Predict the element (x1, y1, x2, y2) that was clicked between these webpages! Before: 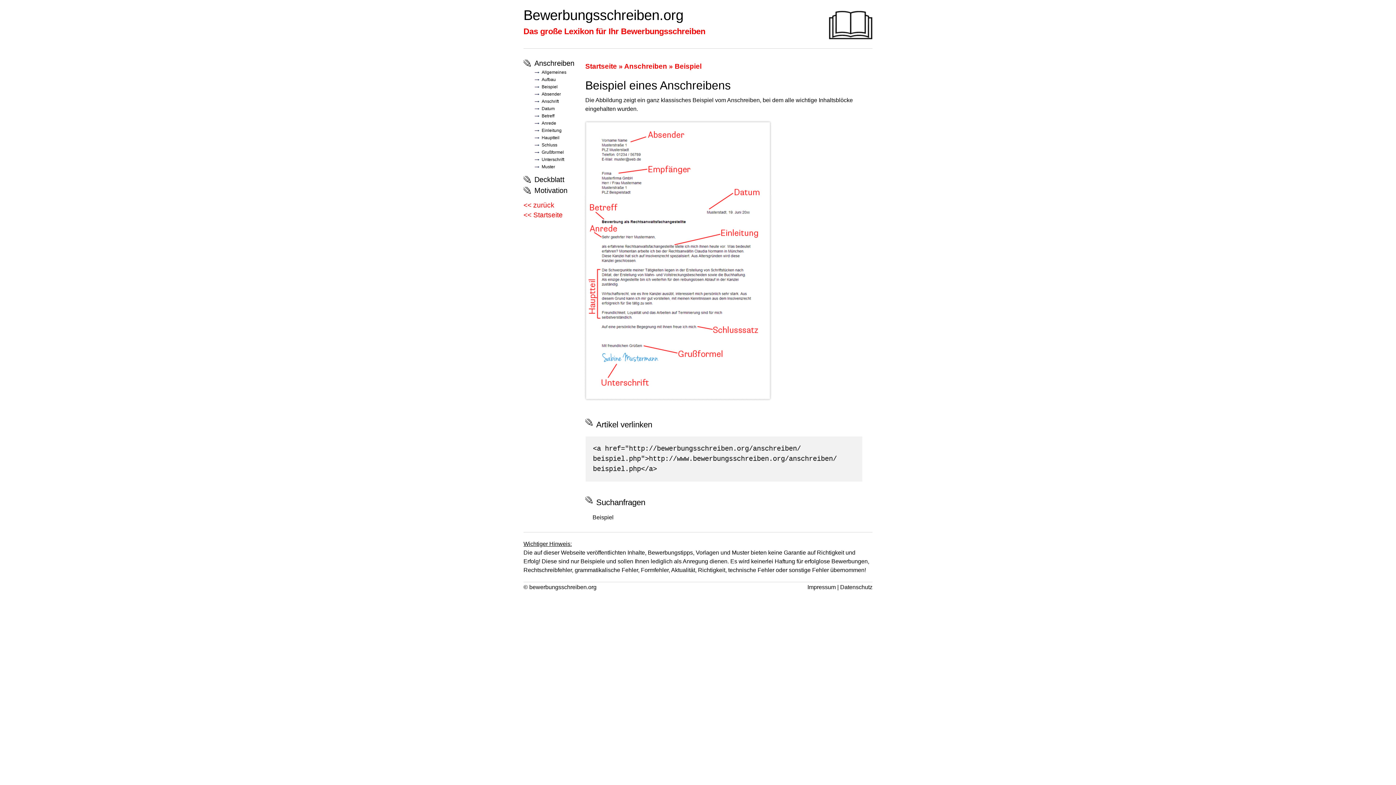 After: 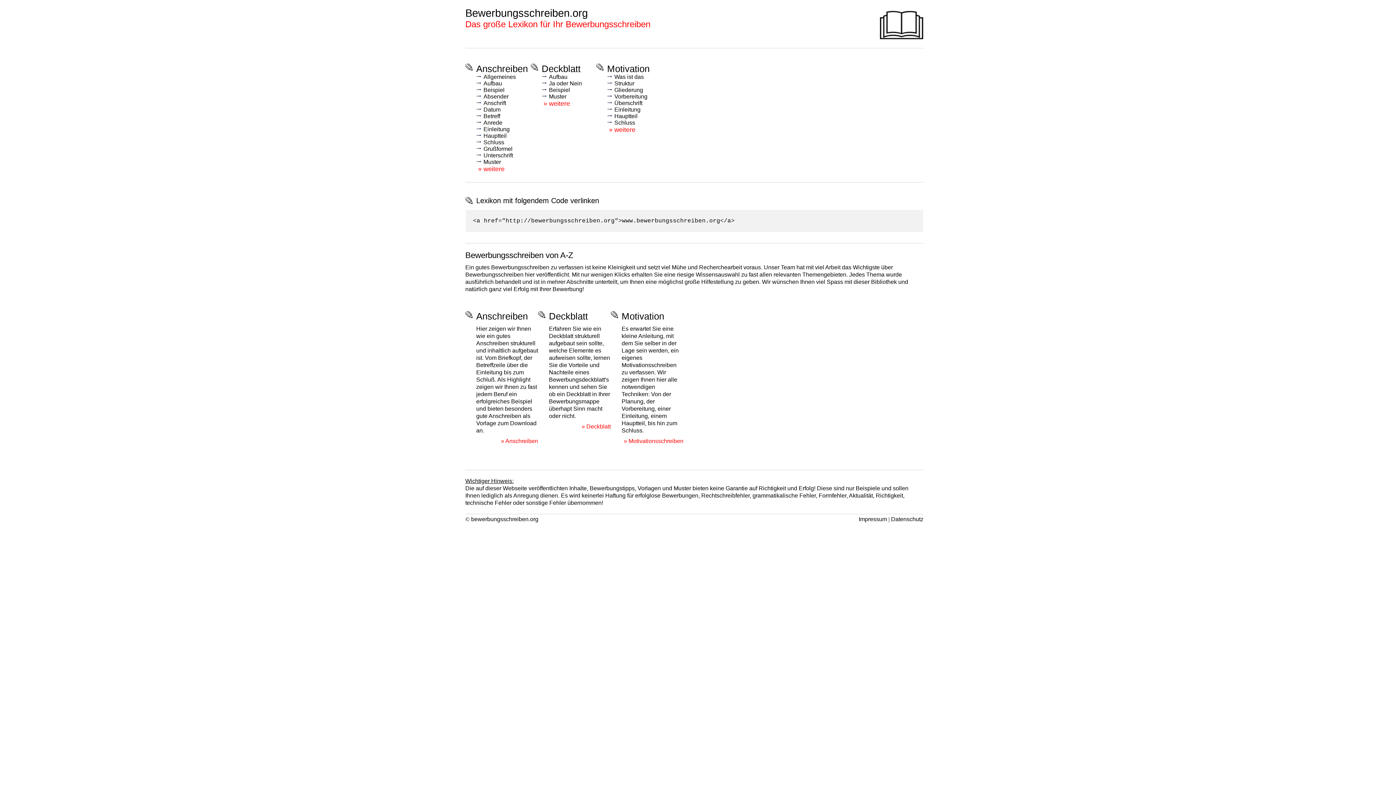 Action: bbox: (523, 7, 872, 48) label: Bewerbungsschreiben.org

Das große Lexikon für Ihr Bewerbungsschreiben